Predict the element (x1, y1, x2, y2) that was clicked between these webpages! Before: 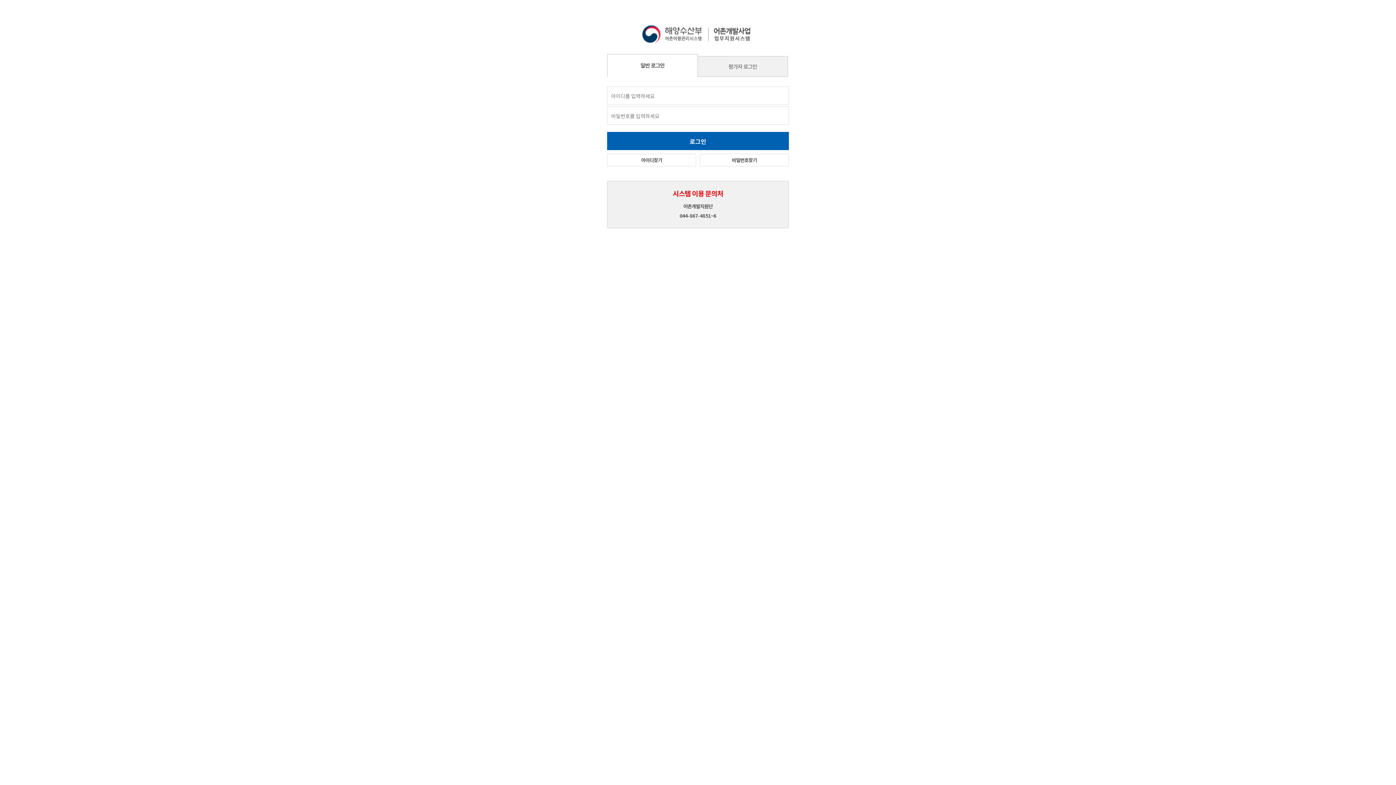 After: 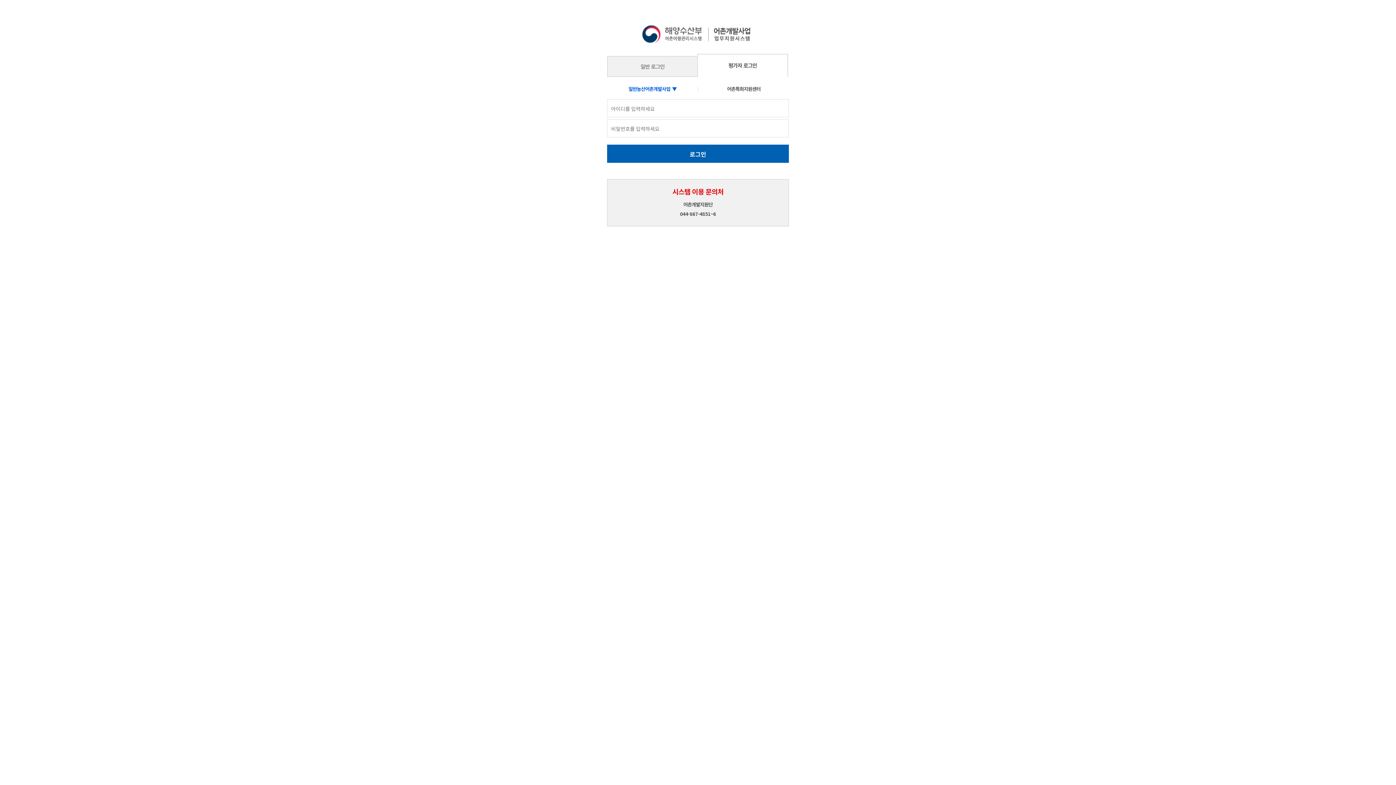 Action: bbox: (697, 56, 788, 77) label: 평가자 로그인